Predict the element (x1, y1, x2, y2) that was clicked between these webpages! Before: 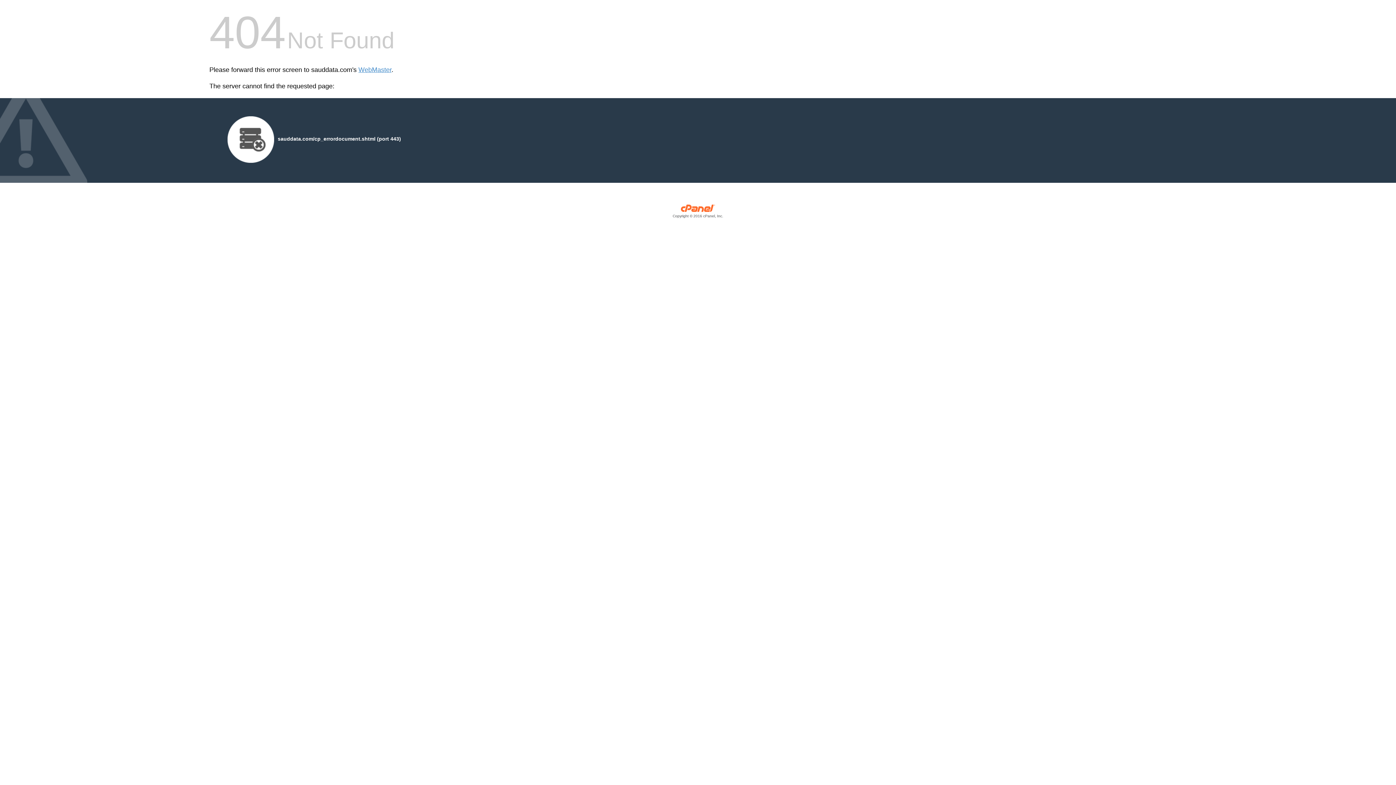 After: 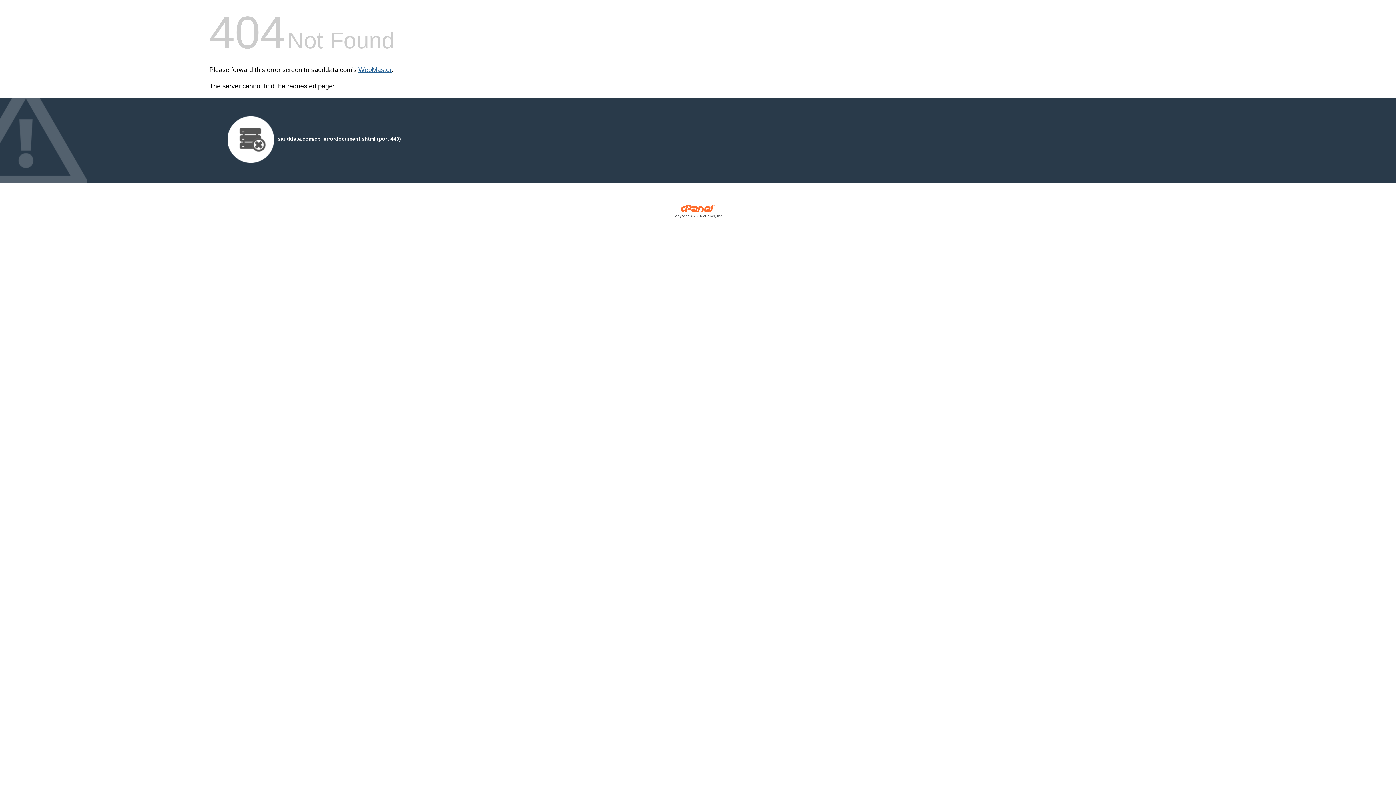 Action: label: WebMaster bbox: (358, 66, 391, 73)